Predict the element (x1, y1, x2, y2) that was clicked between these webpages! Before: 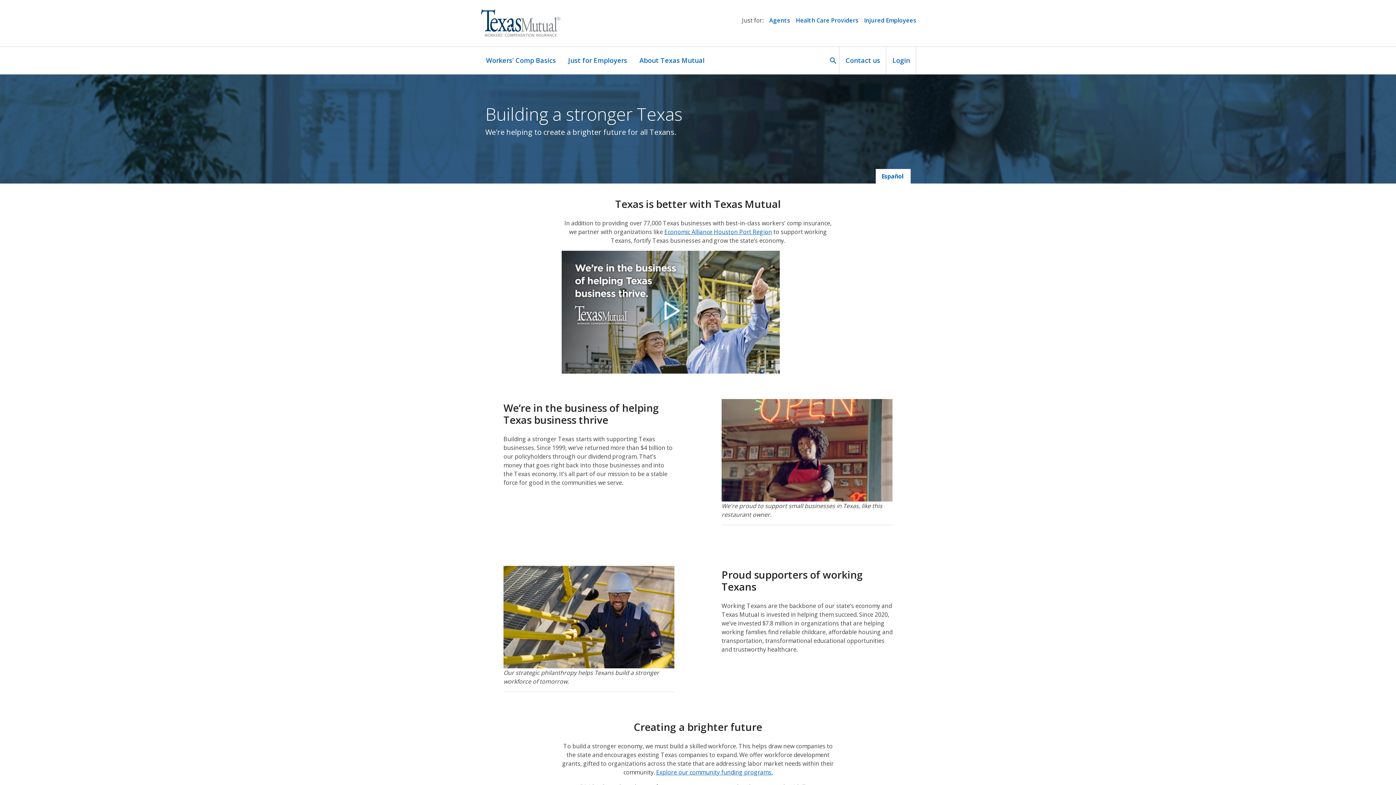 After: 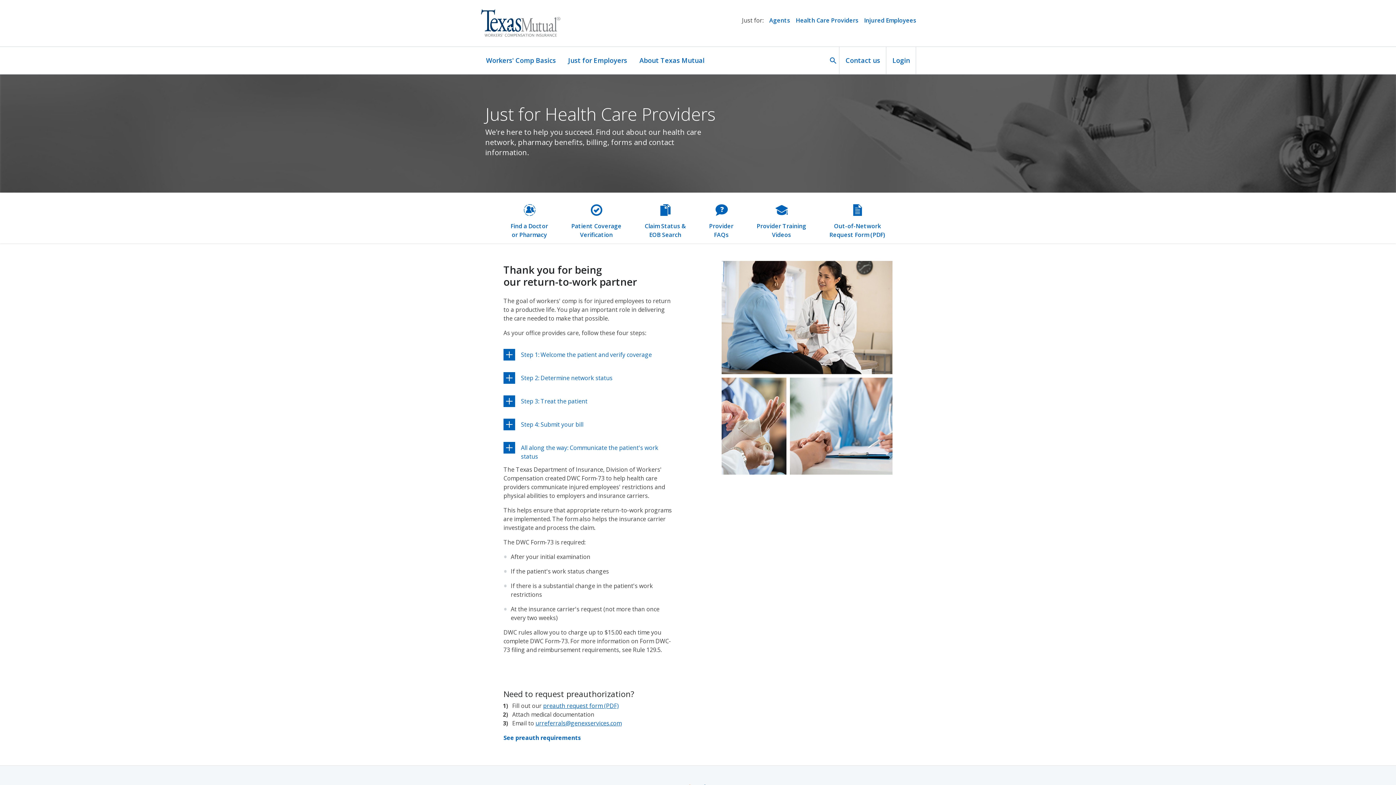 Action: label: Health Care Providers bbox: (796, 16, 858, 30)